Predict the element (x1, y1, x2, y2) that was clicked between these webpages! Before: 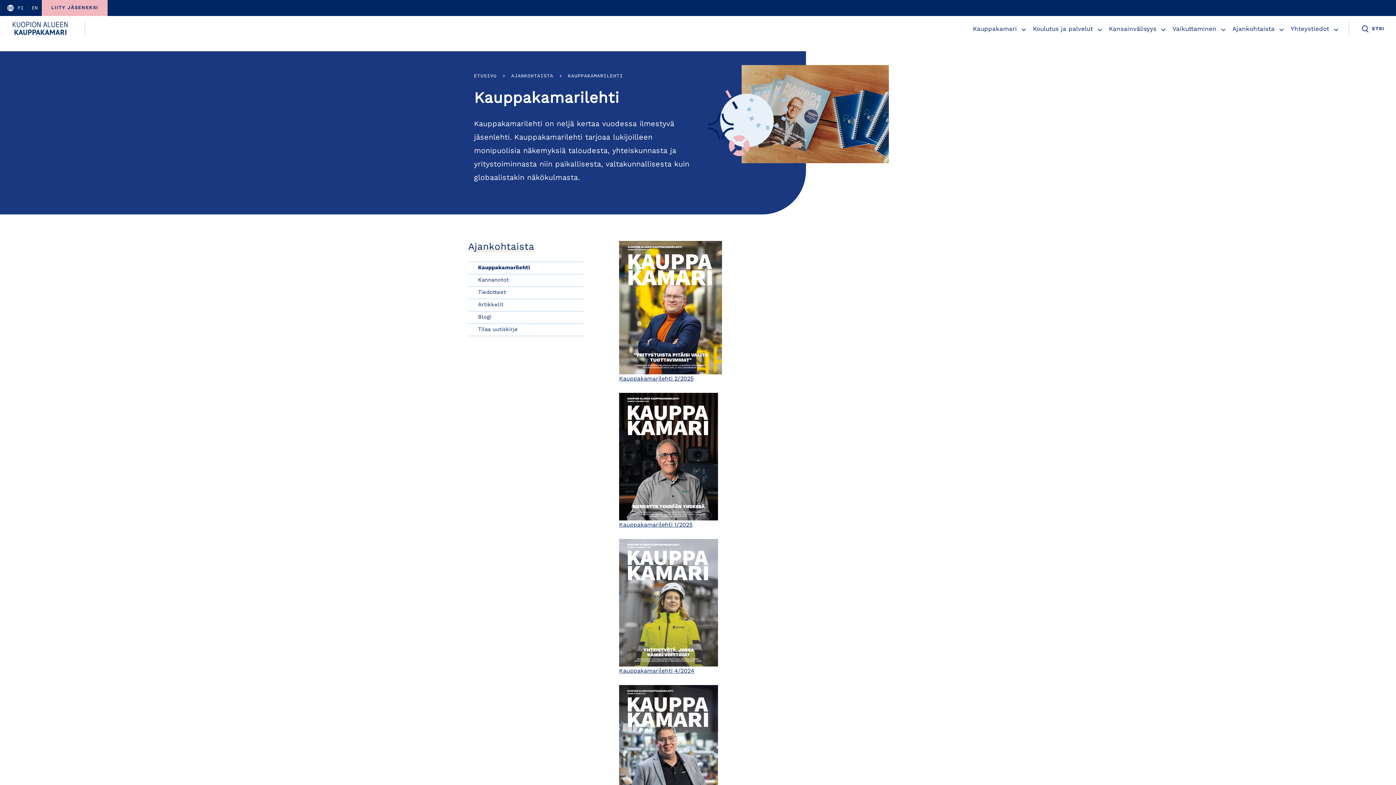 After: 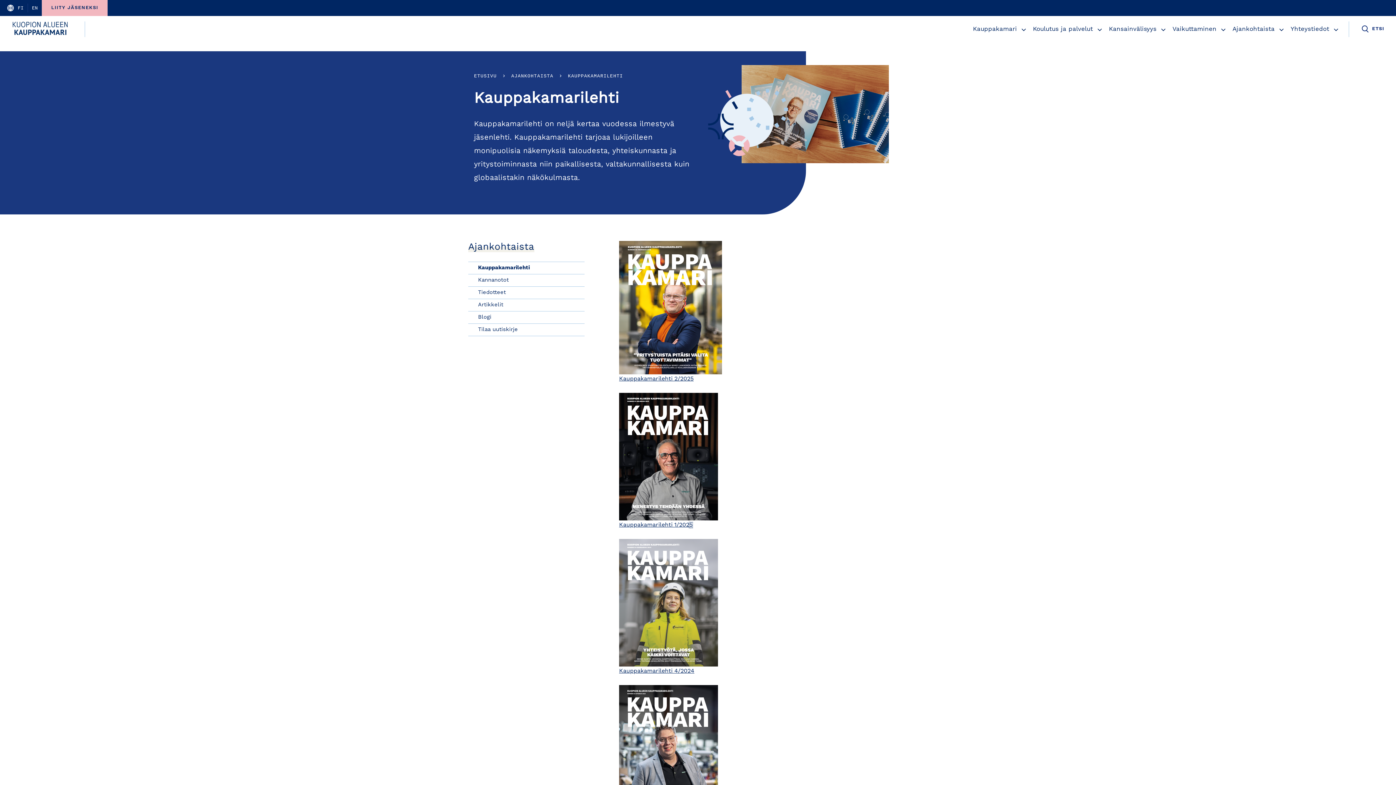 Action: label: 5 bbox: (689, 522, 692, 528)